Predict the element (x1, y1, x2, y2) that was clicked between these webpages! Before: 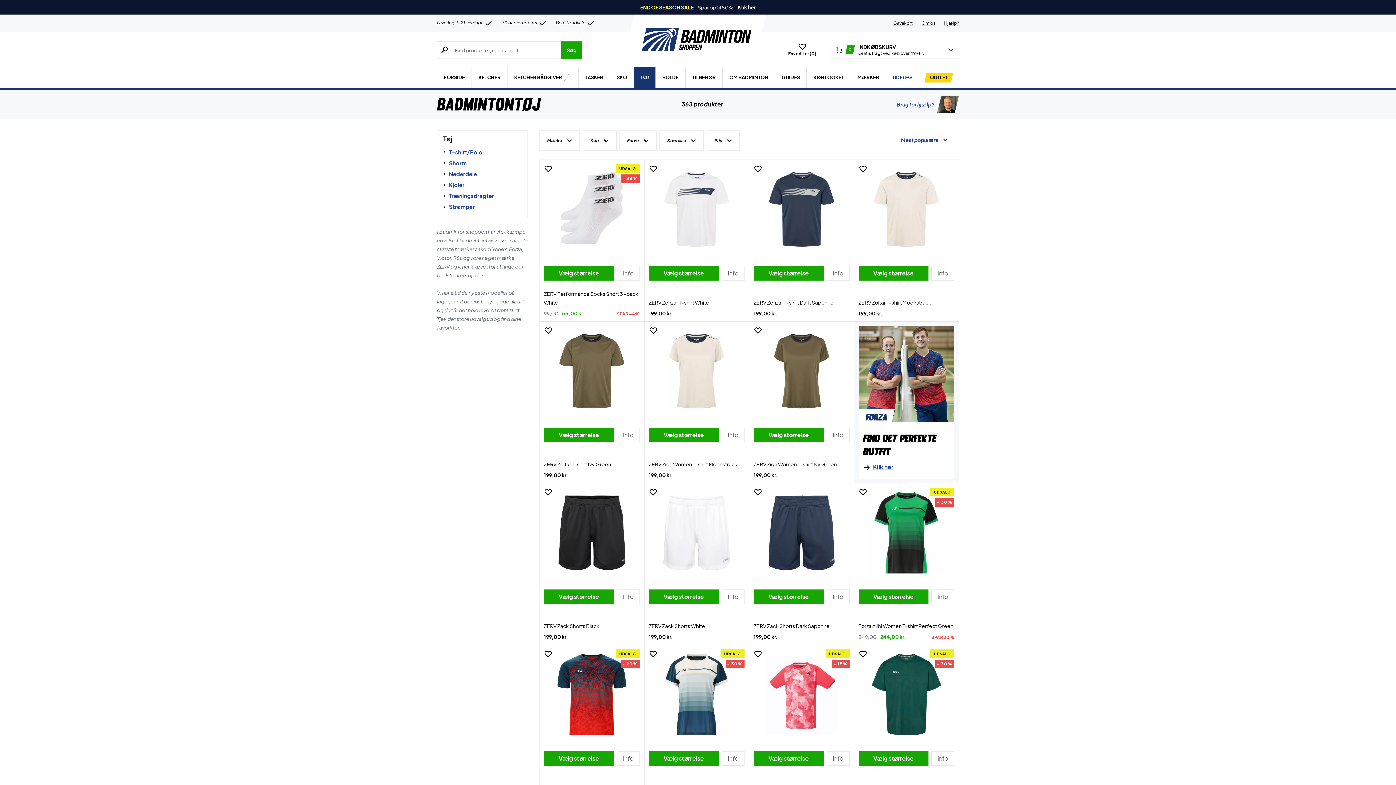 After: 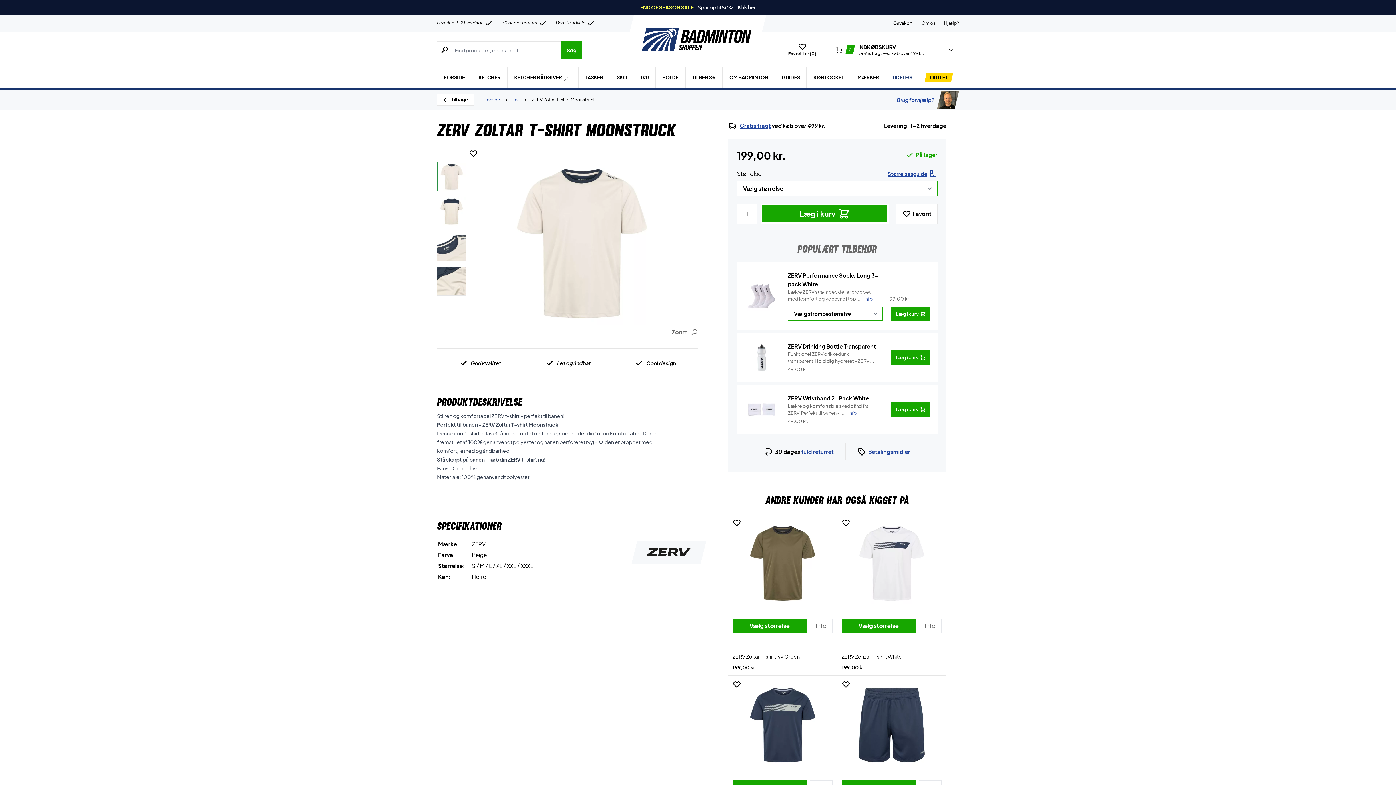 Action: label:  
Vælg størrelse
Info
ZERV Zoltar T-shirt Moonstruck
199,00 kr. bbox: (854, 160, 958, 321)